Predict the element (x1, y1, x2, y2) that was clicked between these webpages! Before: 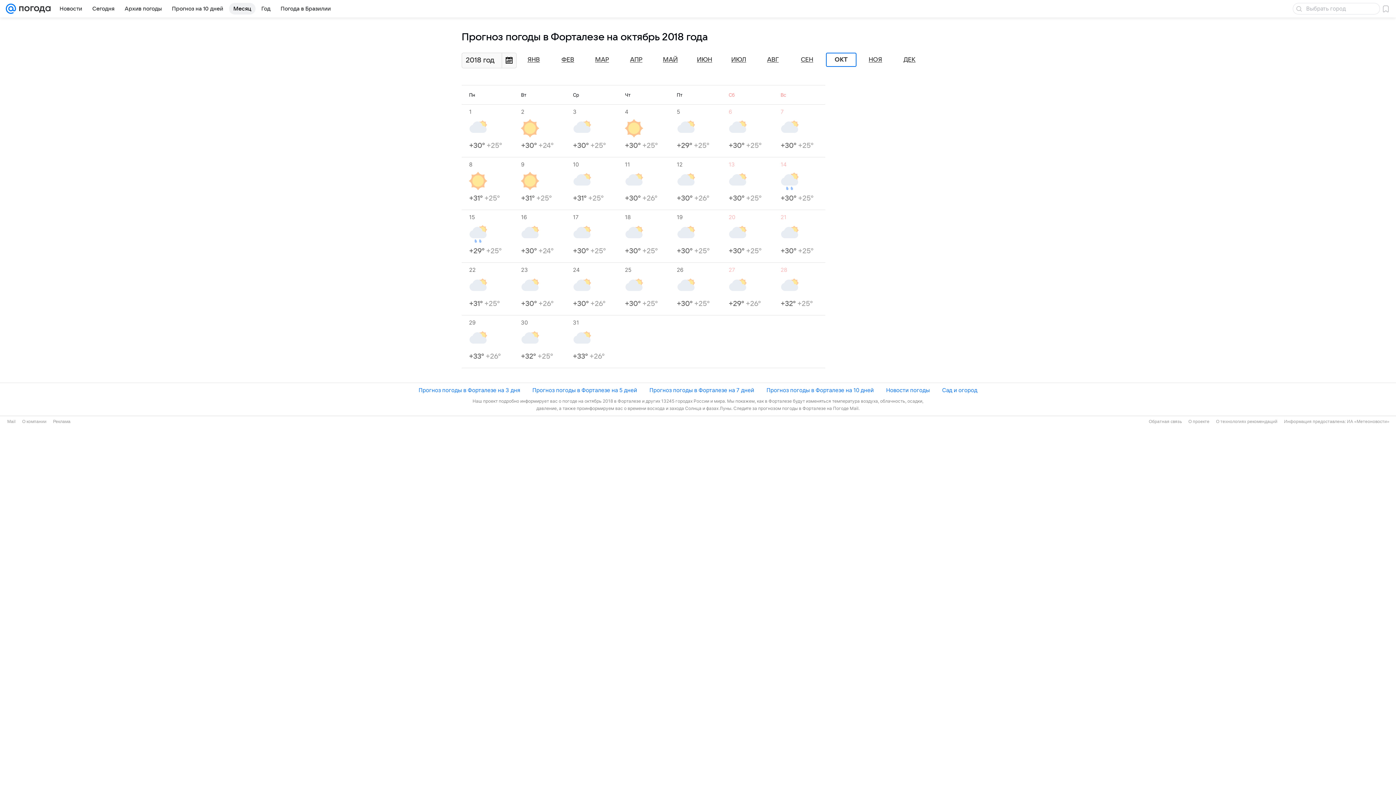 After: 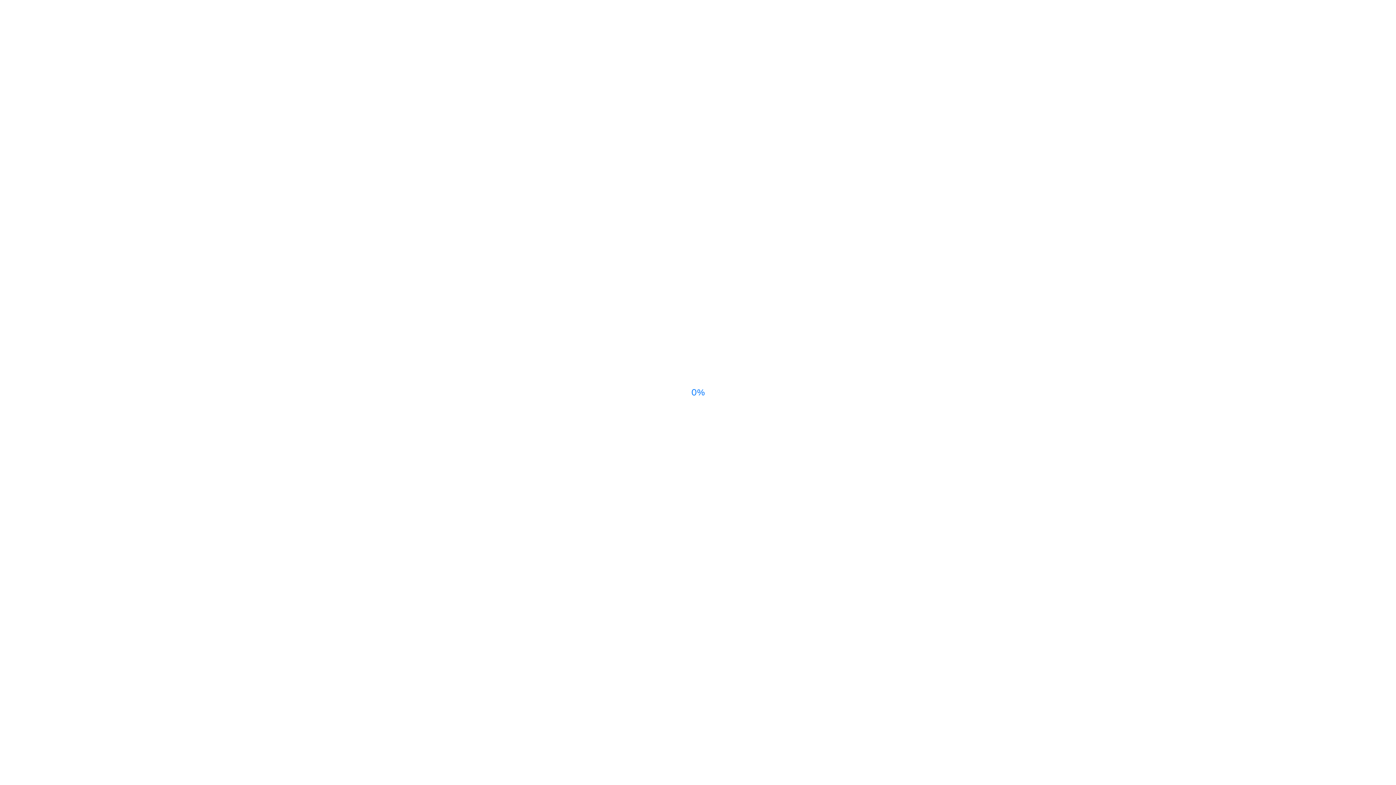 Action: label: О компании bbox: (22, 419, 46, 424)